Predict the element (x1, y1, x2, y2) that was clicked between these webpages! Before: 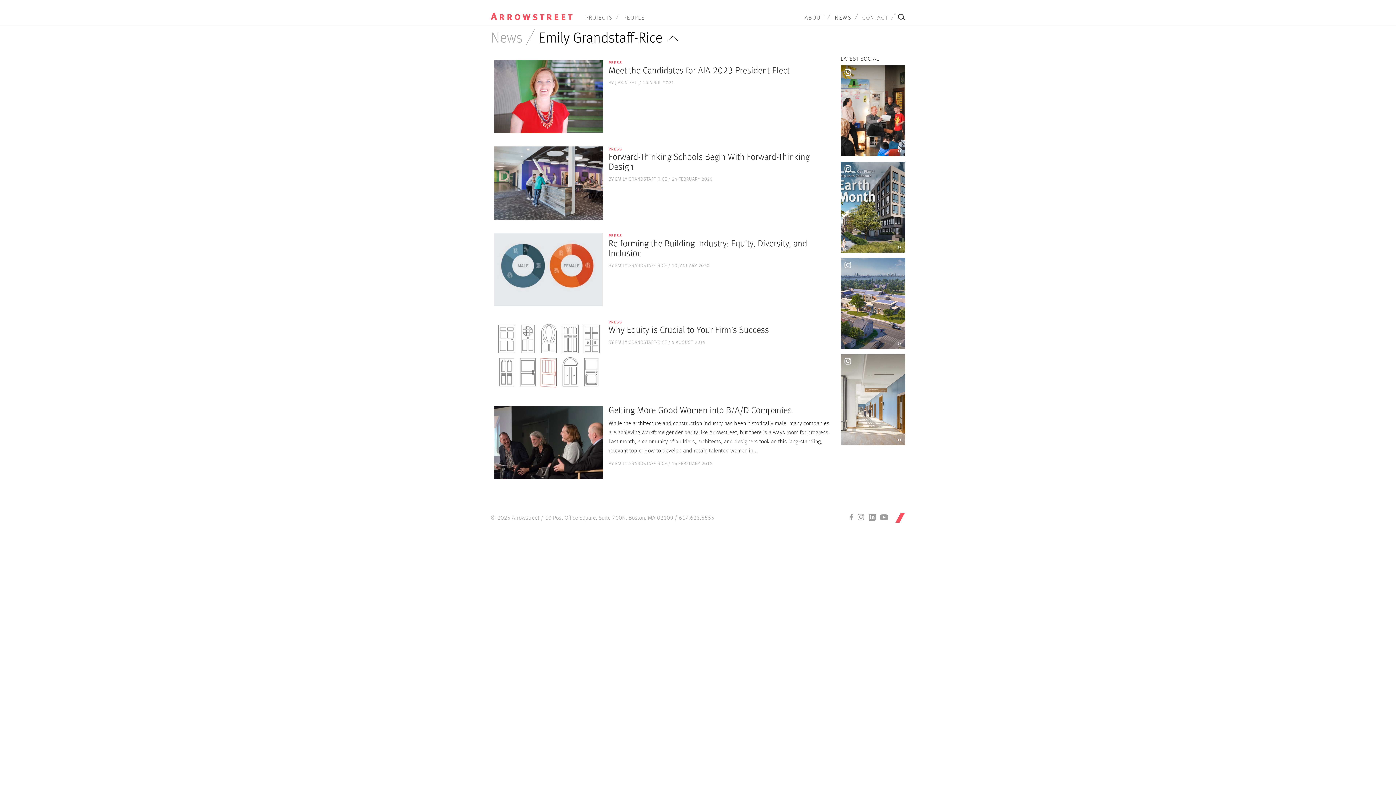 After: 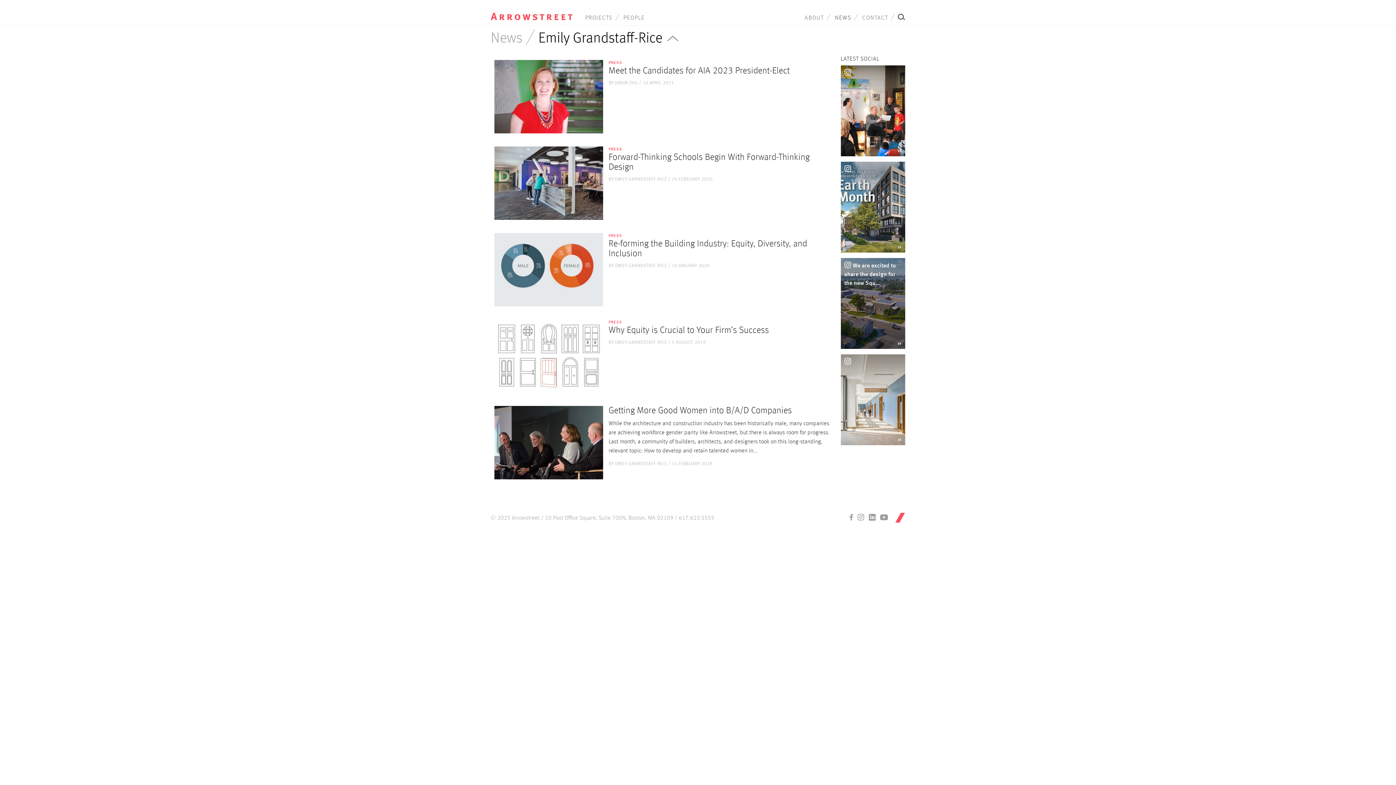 Action: bbox: (840, 258, 905, 349) label: We are excited to share the design for the new Squ…